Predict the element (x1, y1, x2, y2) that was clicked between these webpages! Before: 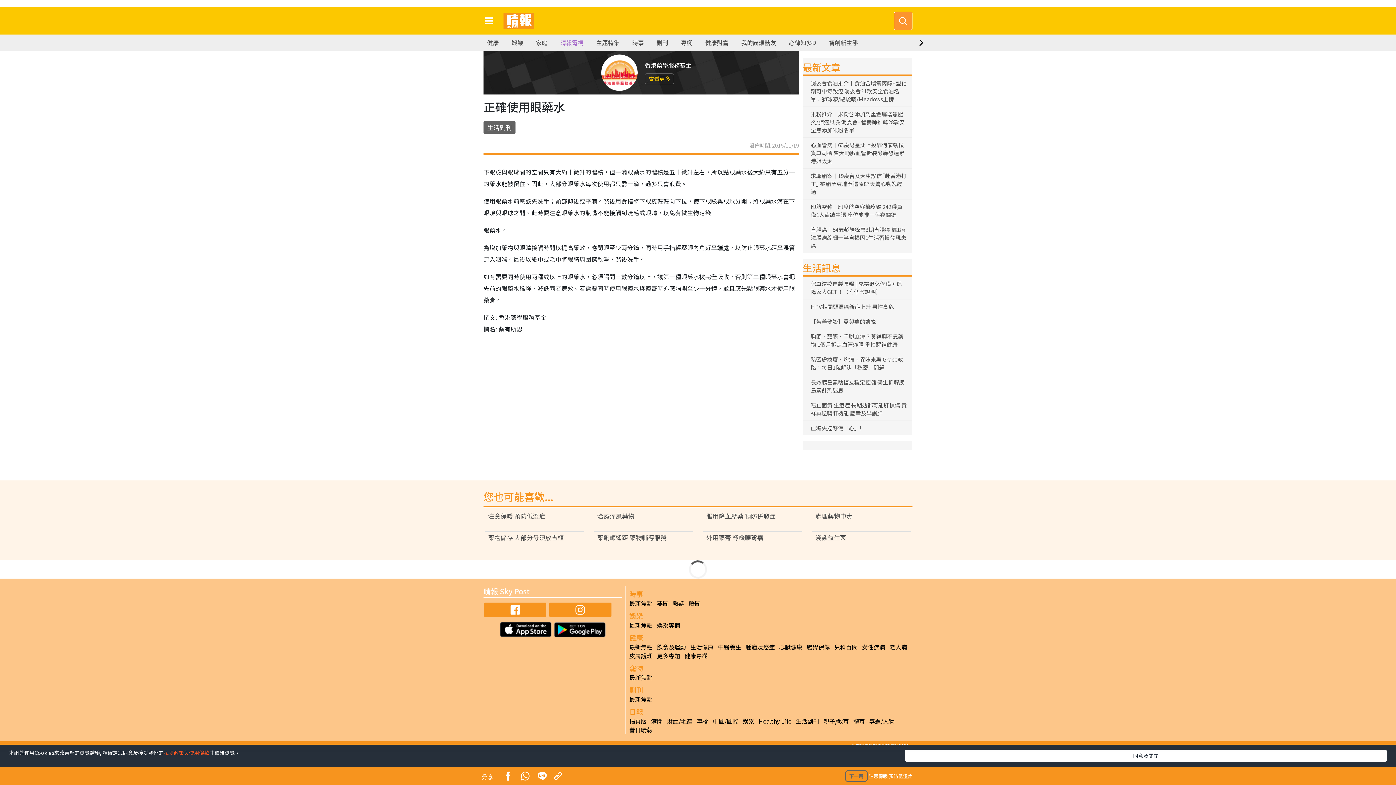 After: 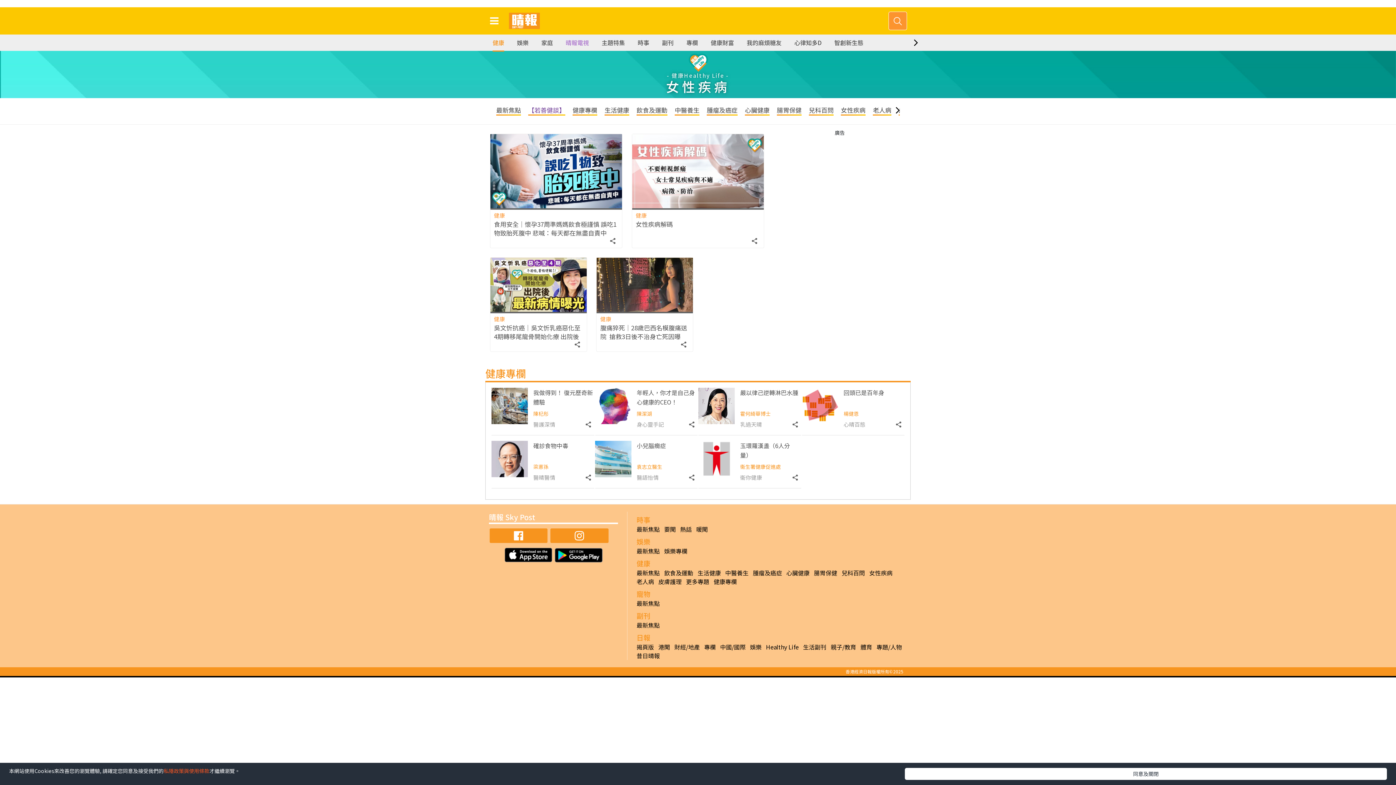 Action: bbox: (862, 642, 885, 651) label: 女性疾病